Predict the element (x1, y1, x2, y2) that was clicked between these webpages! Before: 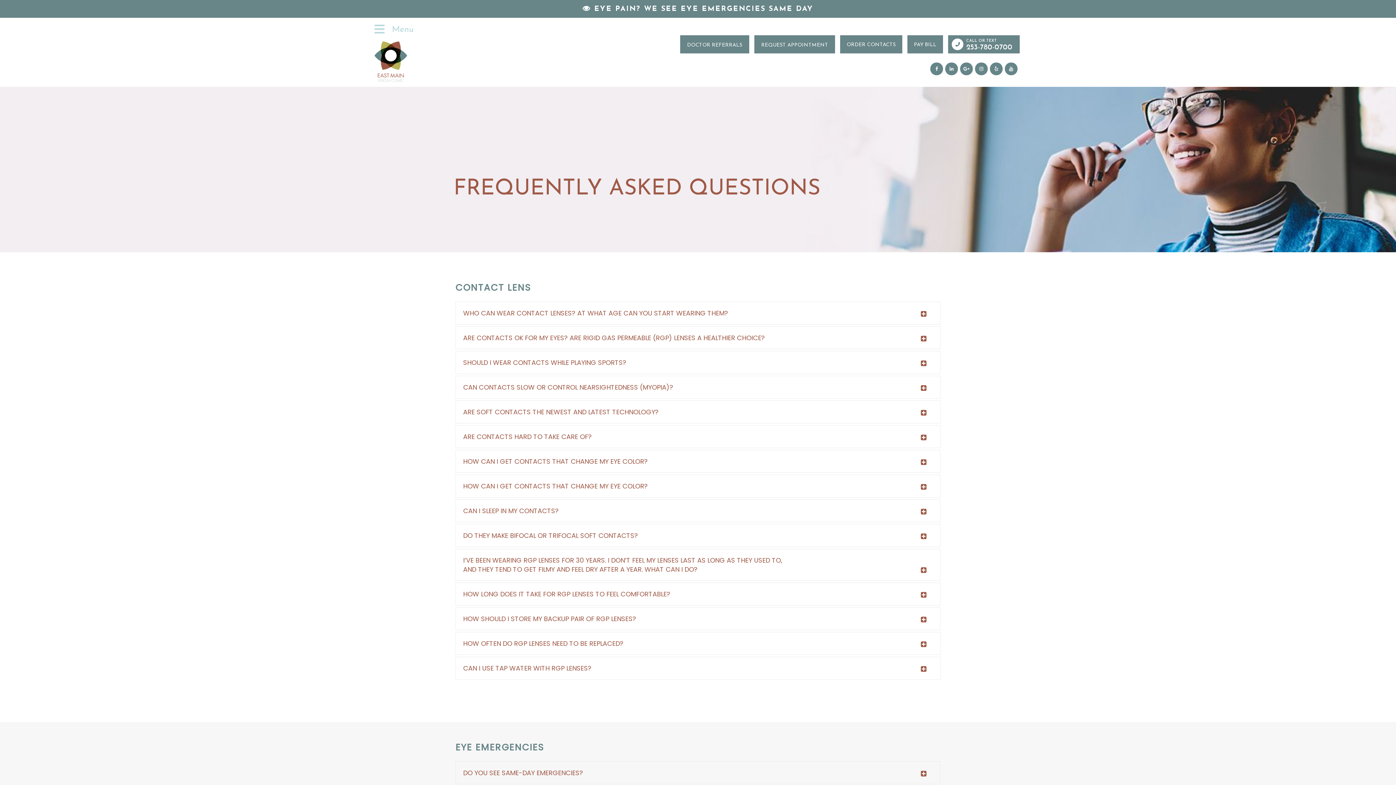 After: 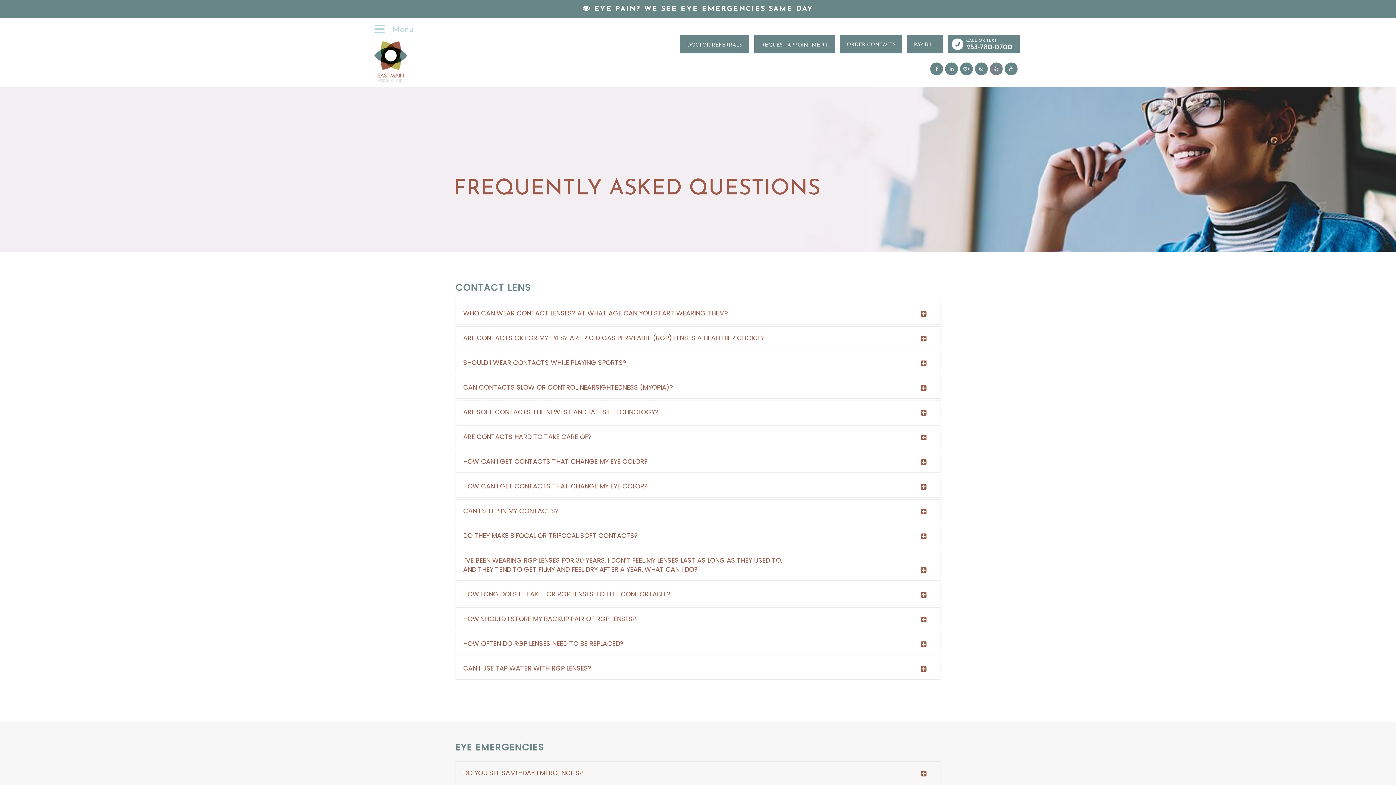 Action: bbox: (991, 65, 1001, 72)